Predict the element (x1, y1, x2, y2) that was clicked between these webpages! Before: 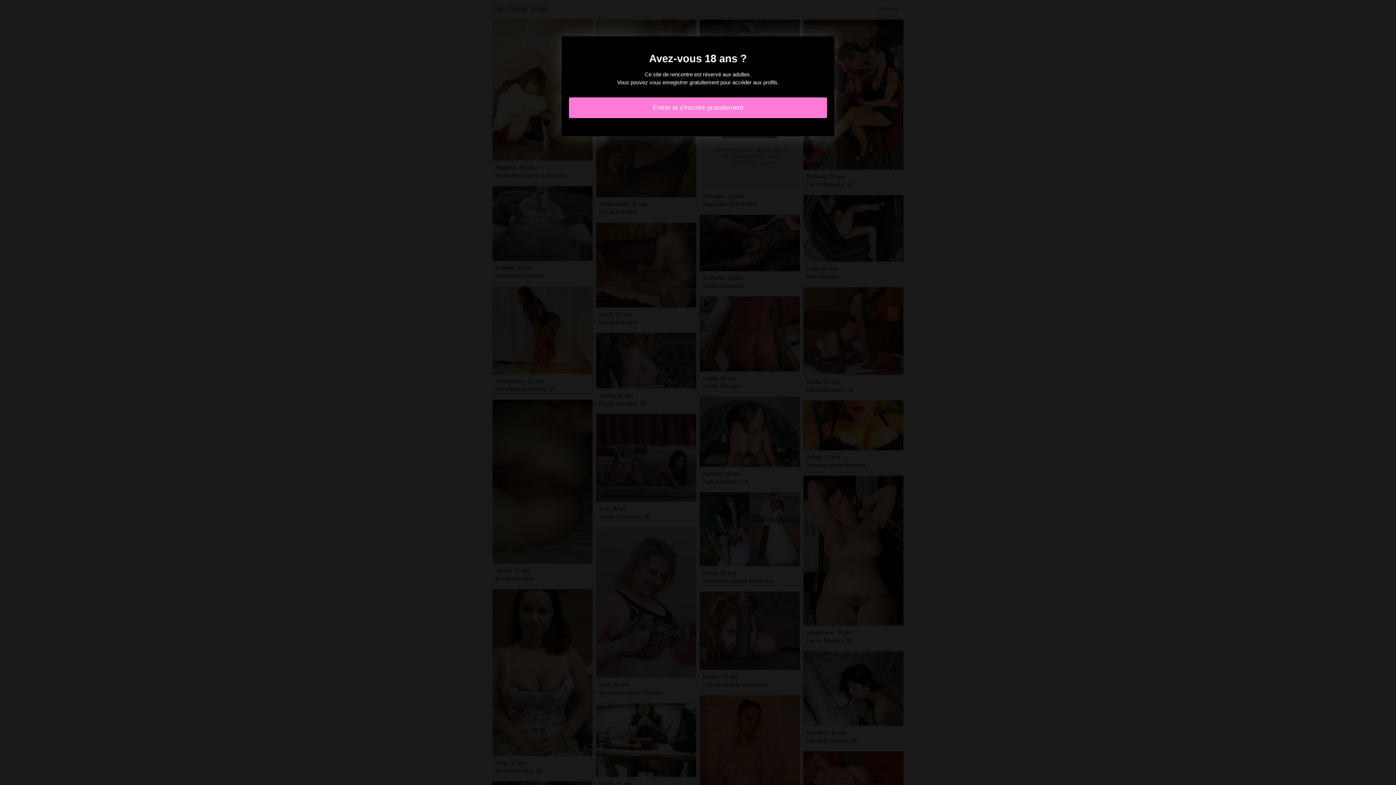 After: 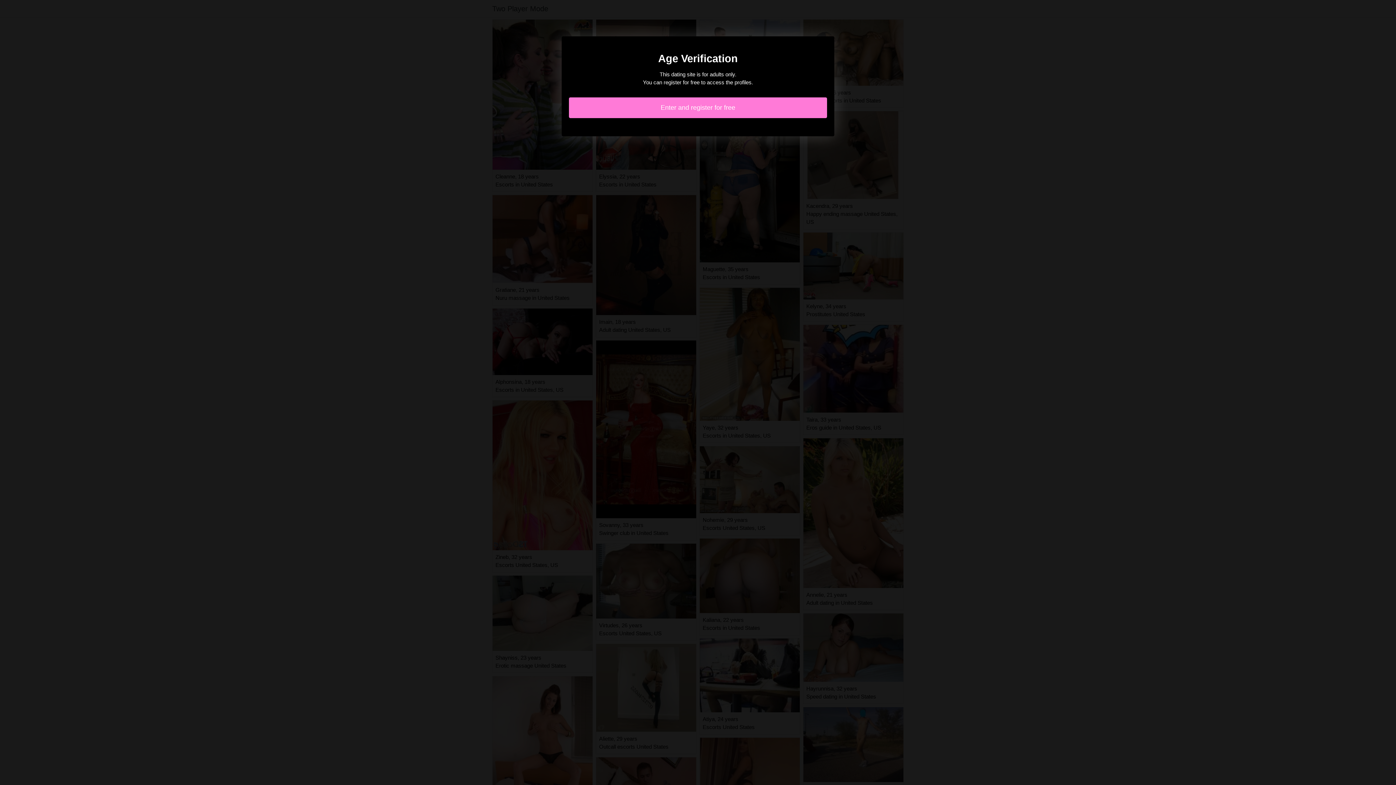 Action: bbox: (569, 97, 827, 118) label: Entrer et s'inscrire gratuitement